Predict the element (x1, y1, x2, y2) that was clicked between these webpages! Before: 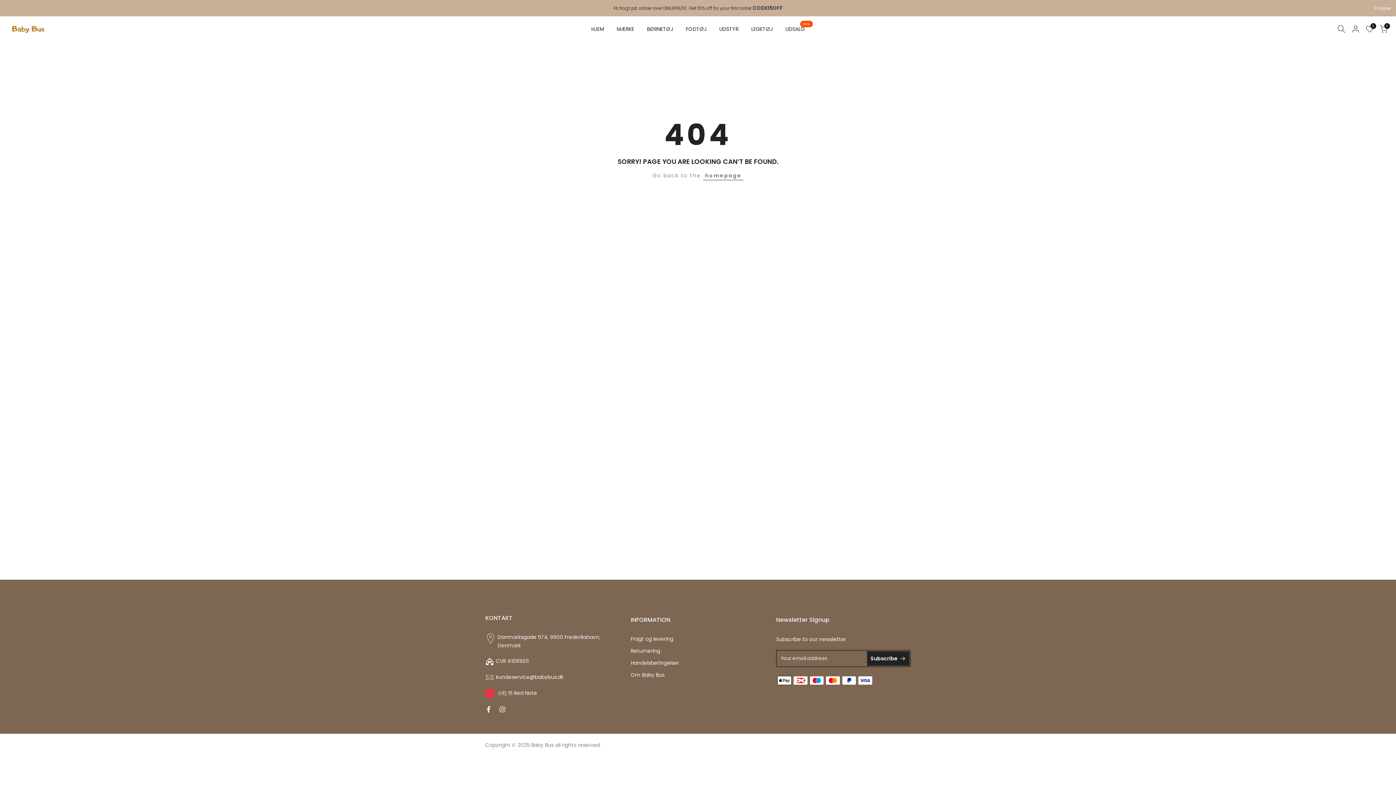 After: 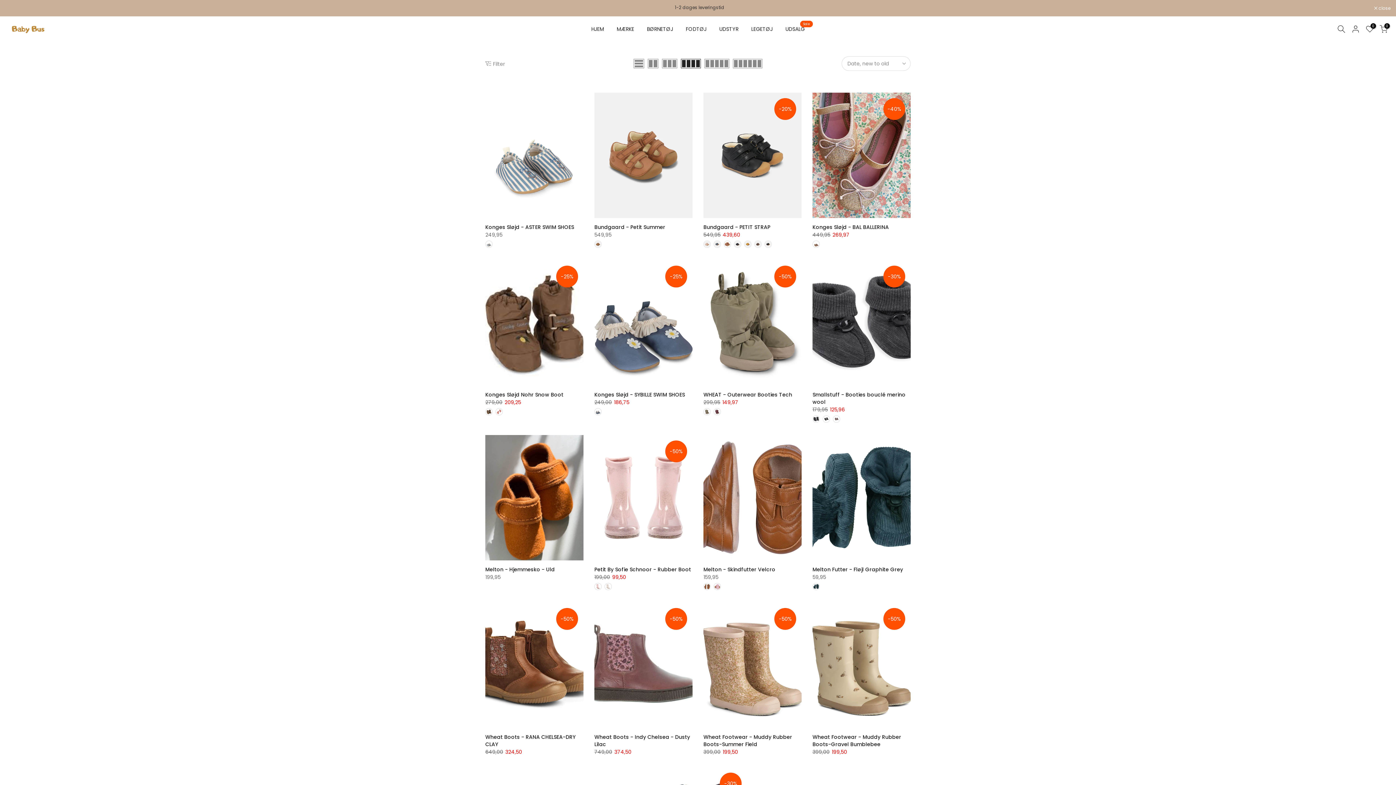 Action: label: FODTØJ bbox: (679, 24, 713, 33)